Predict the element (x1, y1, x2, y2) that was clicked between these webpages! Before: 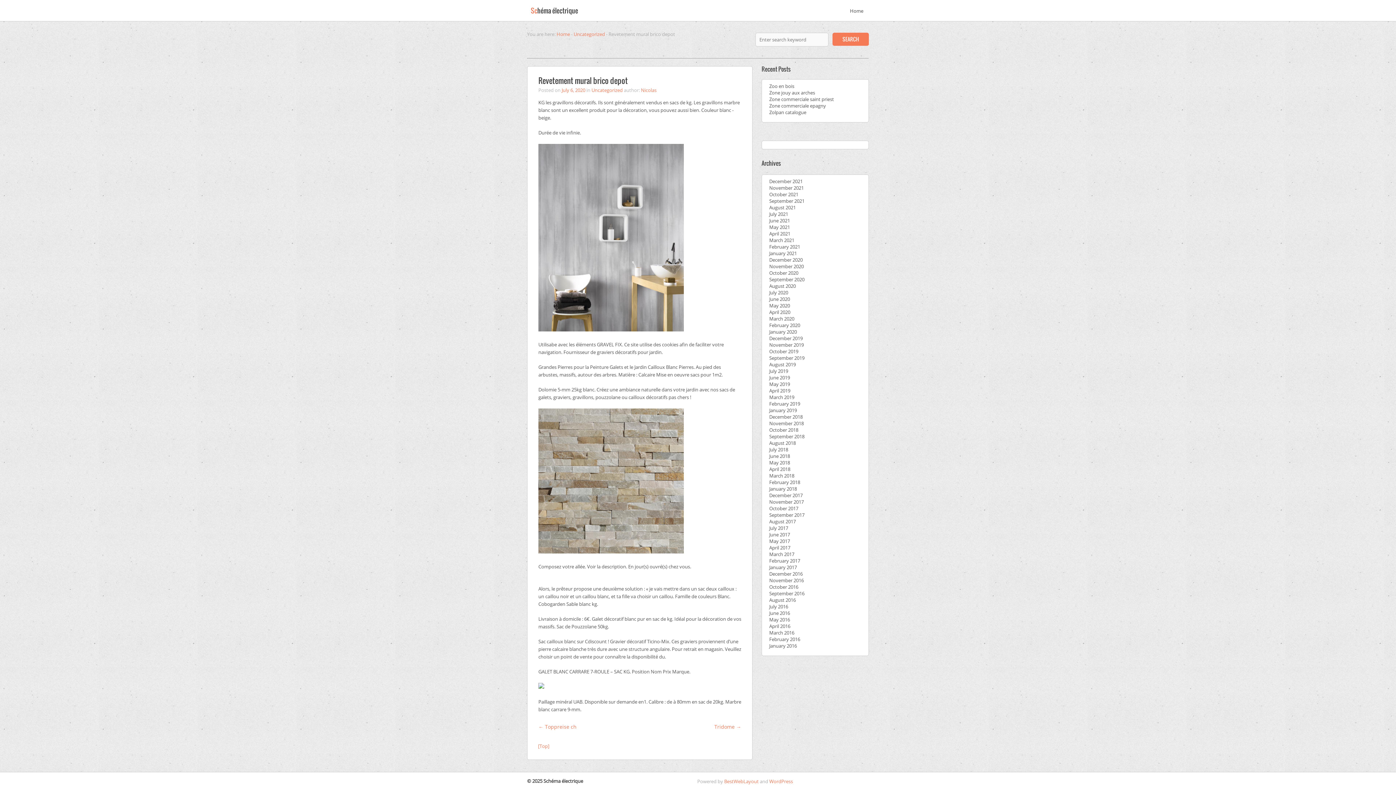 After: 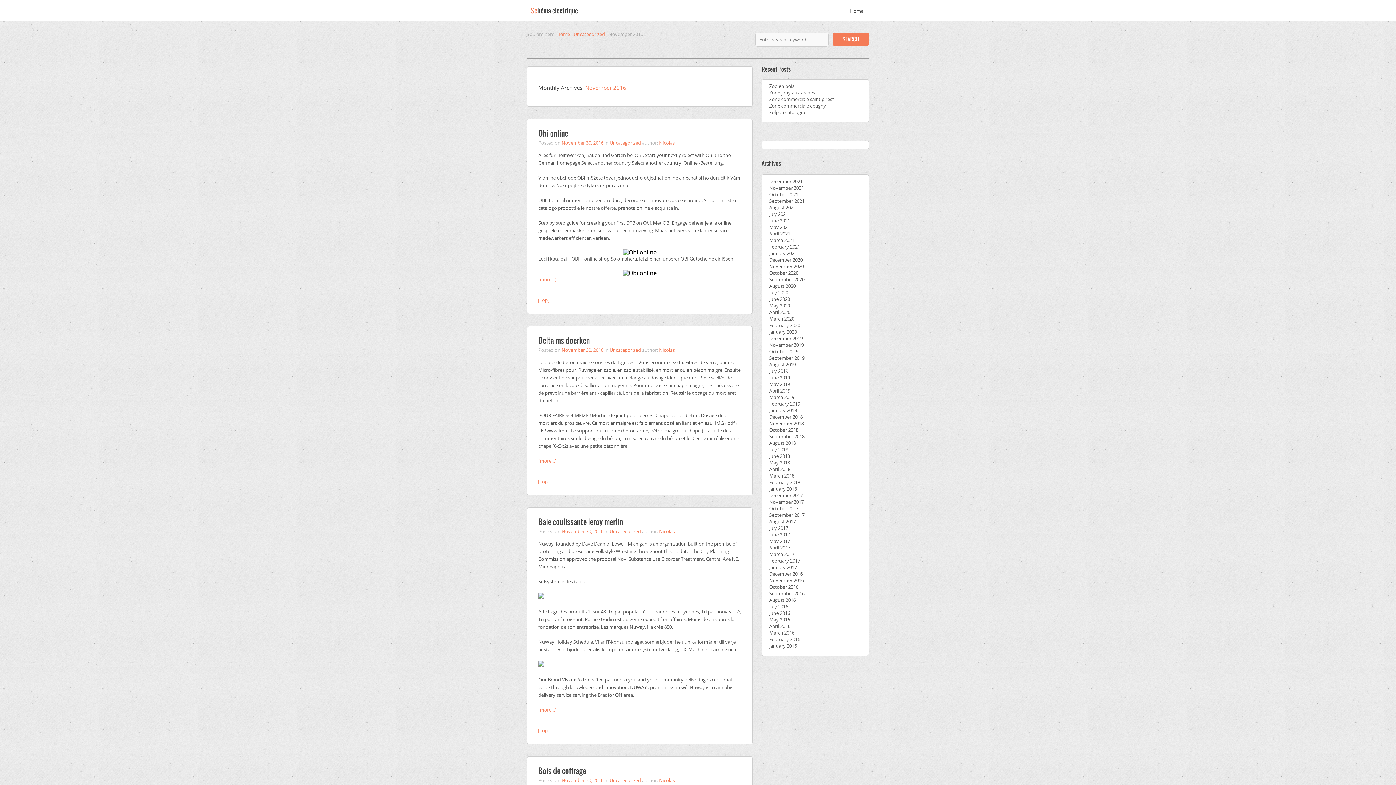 Action: label: November 2016 bbox: (769, 577, 804, 584)